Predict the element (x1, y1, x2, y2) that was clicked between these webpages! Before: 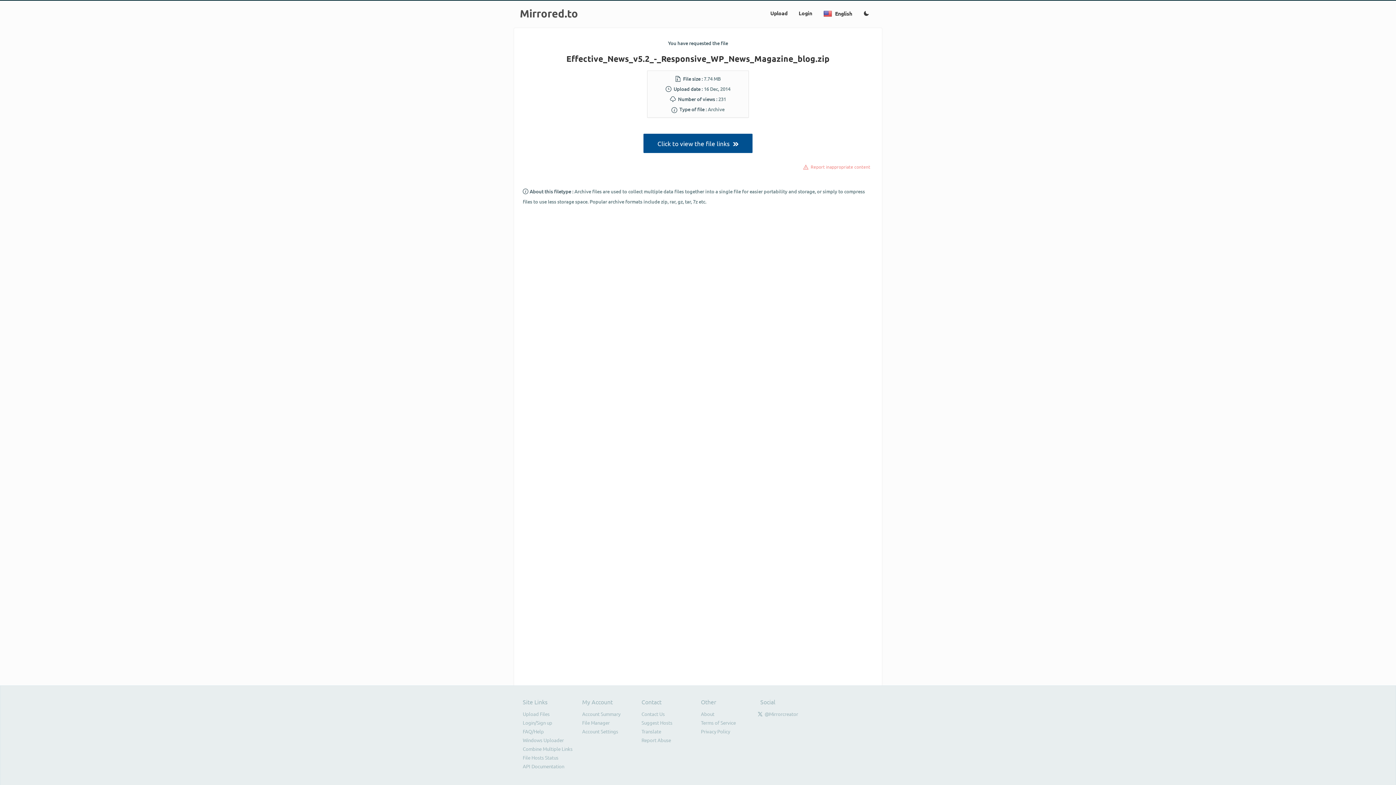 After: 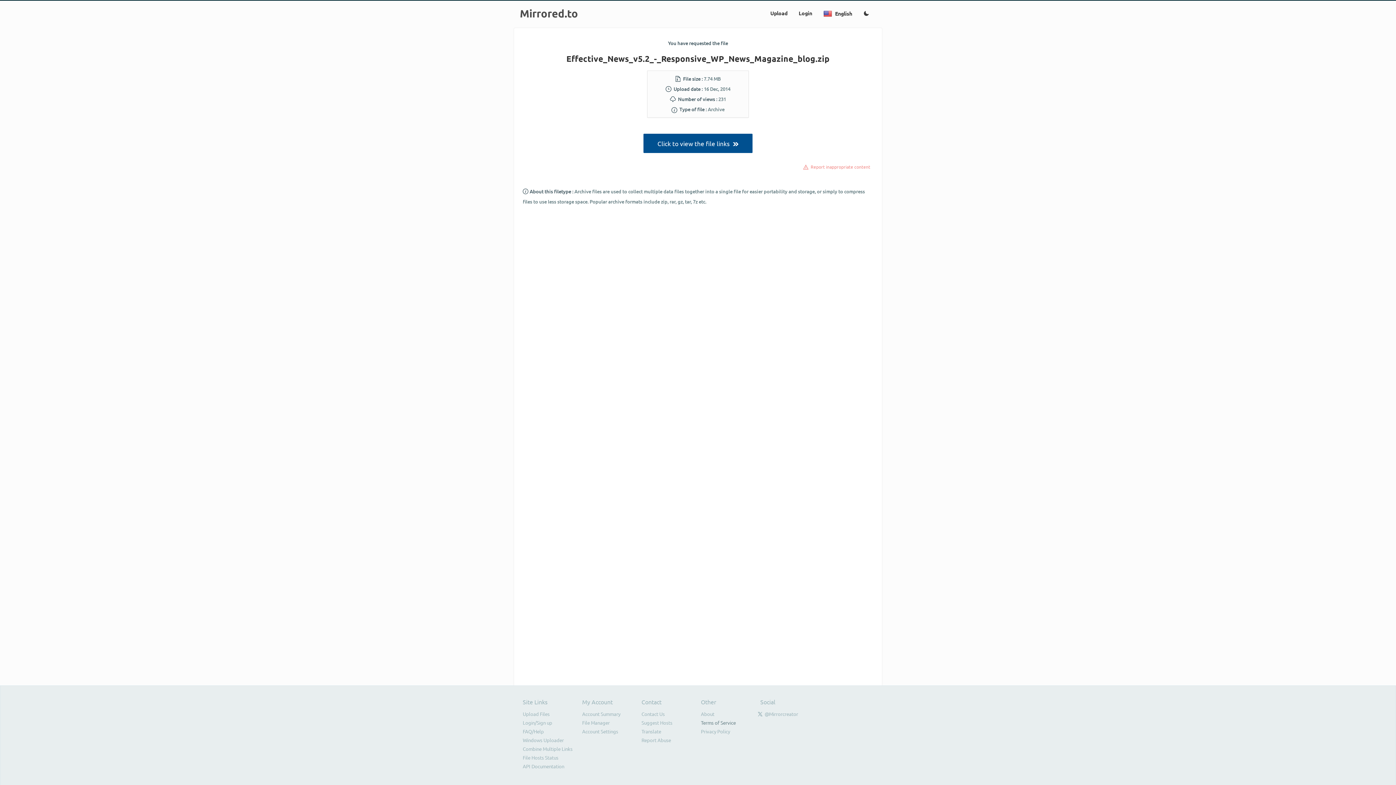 Action: label: Terms of Service bbox: (701, 719, 735, 726)